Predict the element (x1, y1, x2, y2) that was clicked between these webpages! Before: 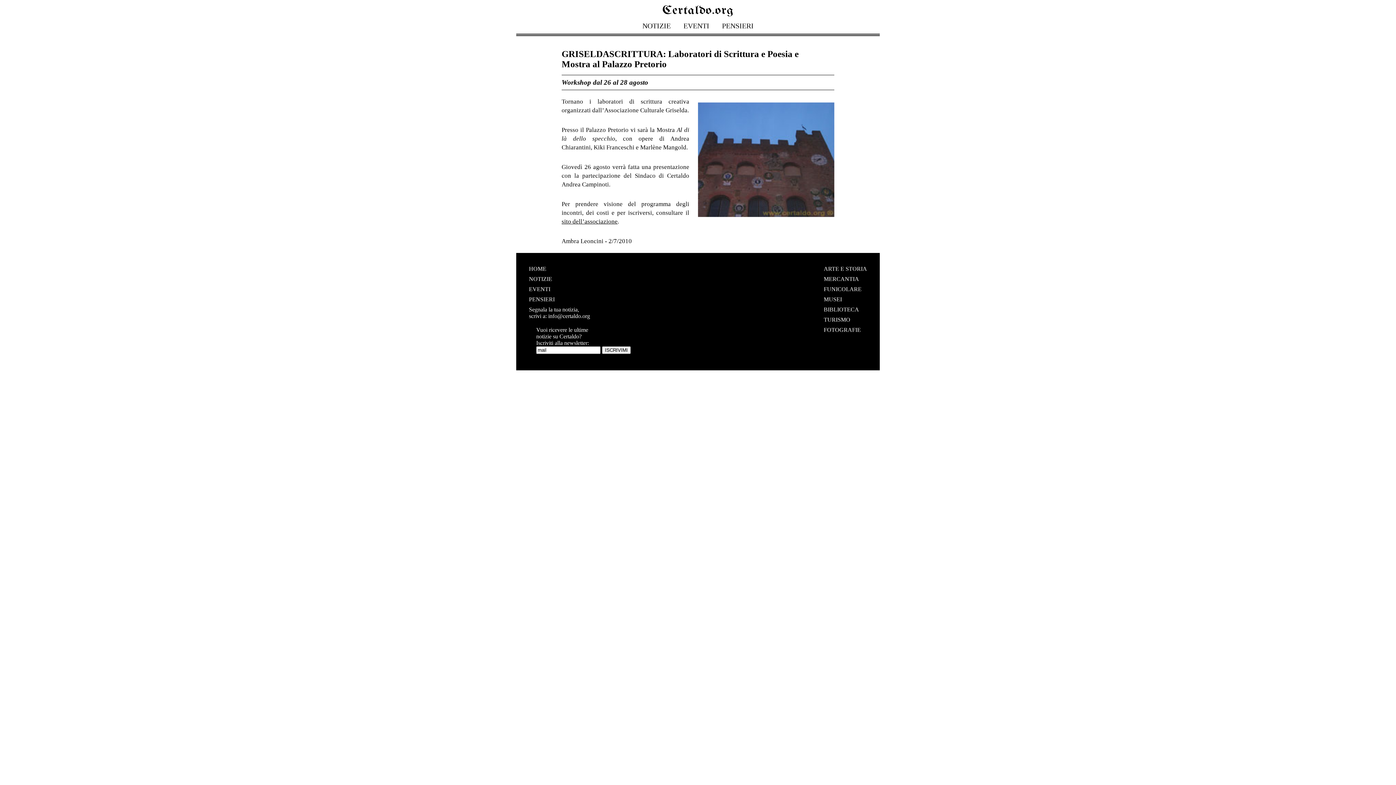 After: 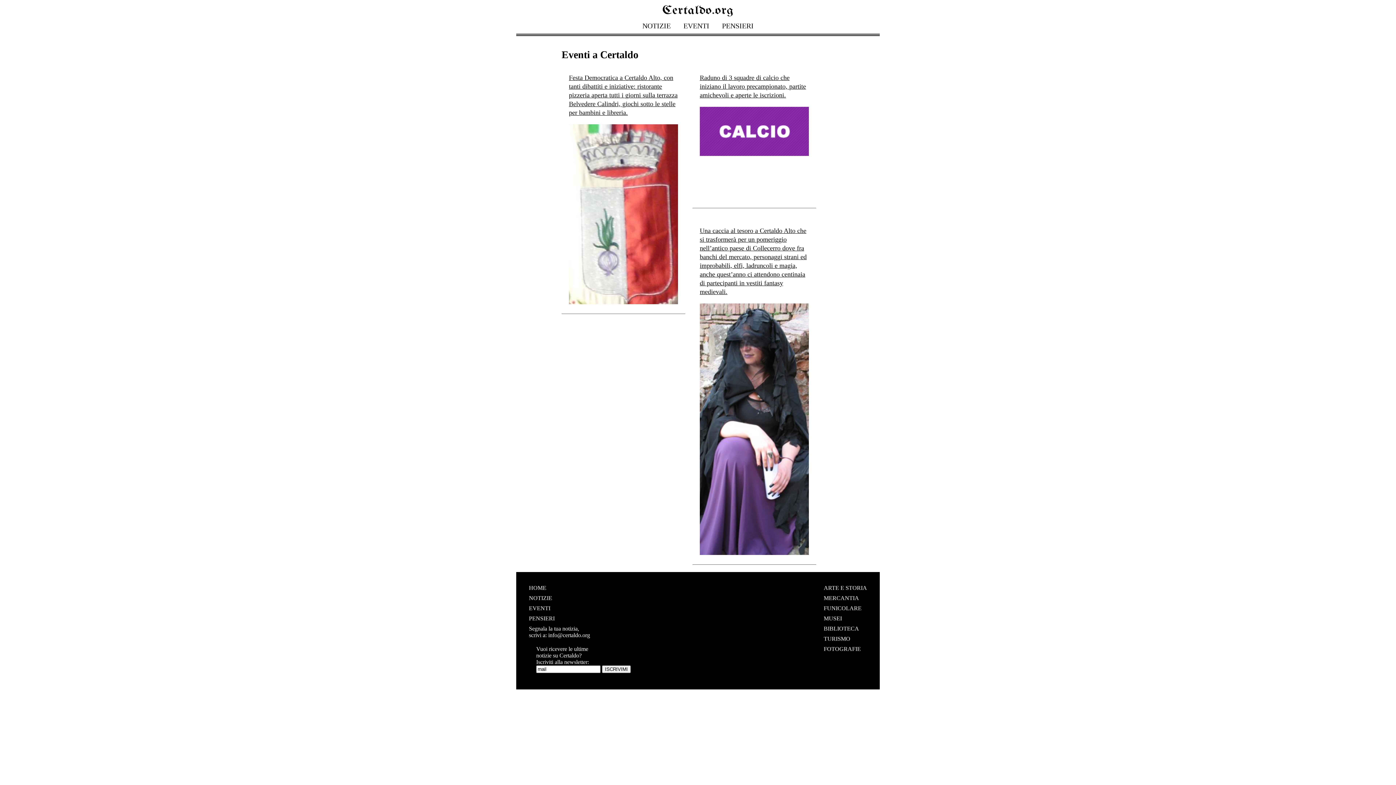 Action: label: EVENTI bbox: (529, 286, 550, 292)